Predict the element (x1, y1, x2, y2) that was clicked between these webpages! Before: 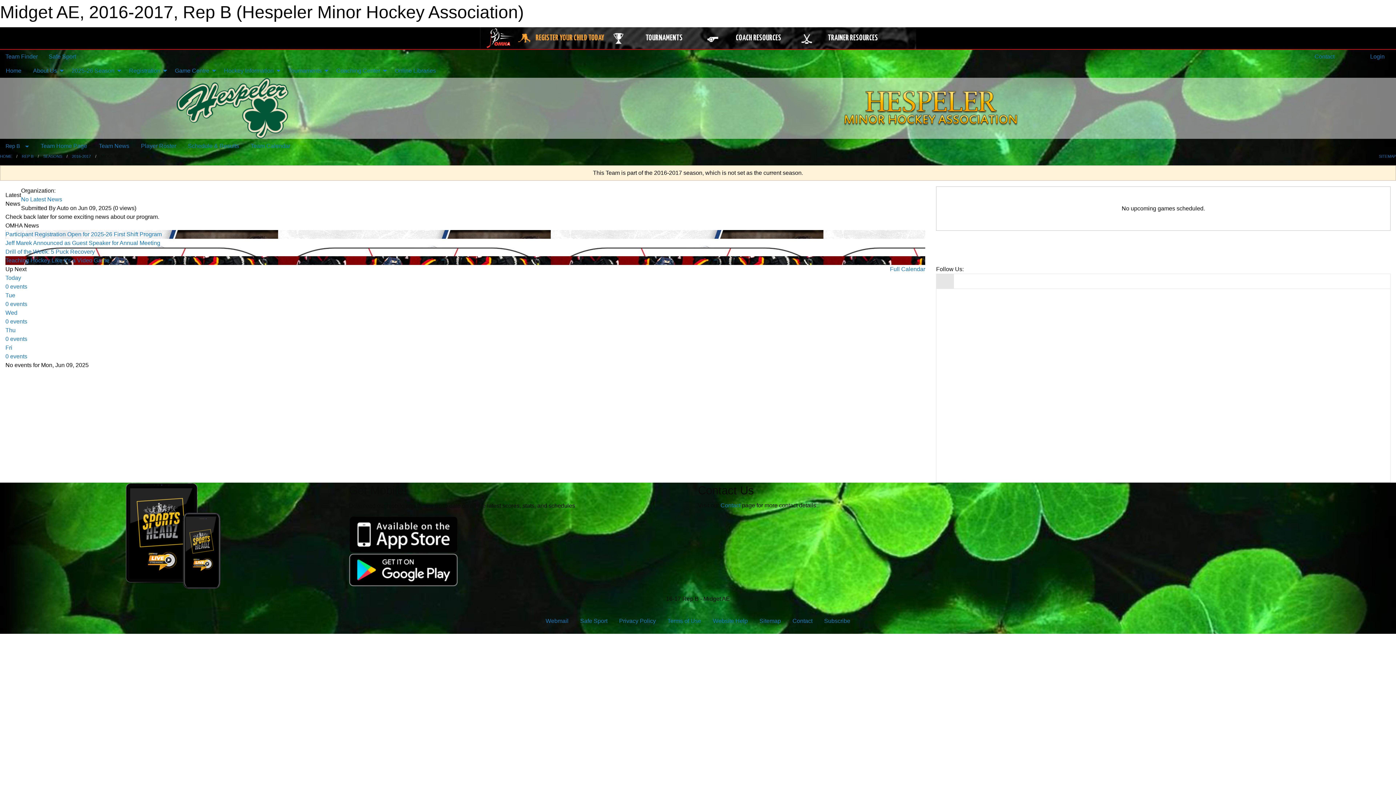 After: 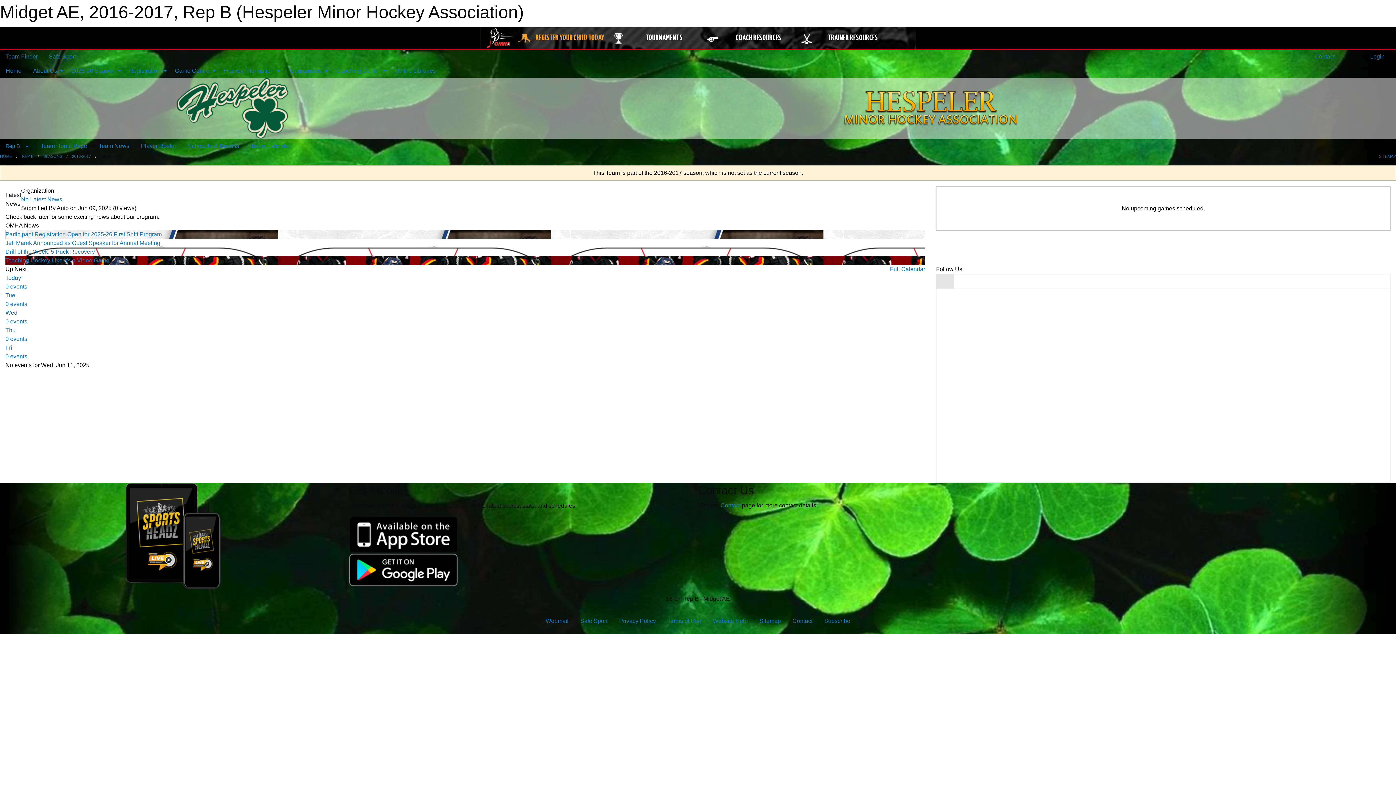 Action: label: Wed
0 events bbox: (5, 309, 925, 326)